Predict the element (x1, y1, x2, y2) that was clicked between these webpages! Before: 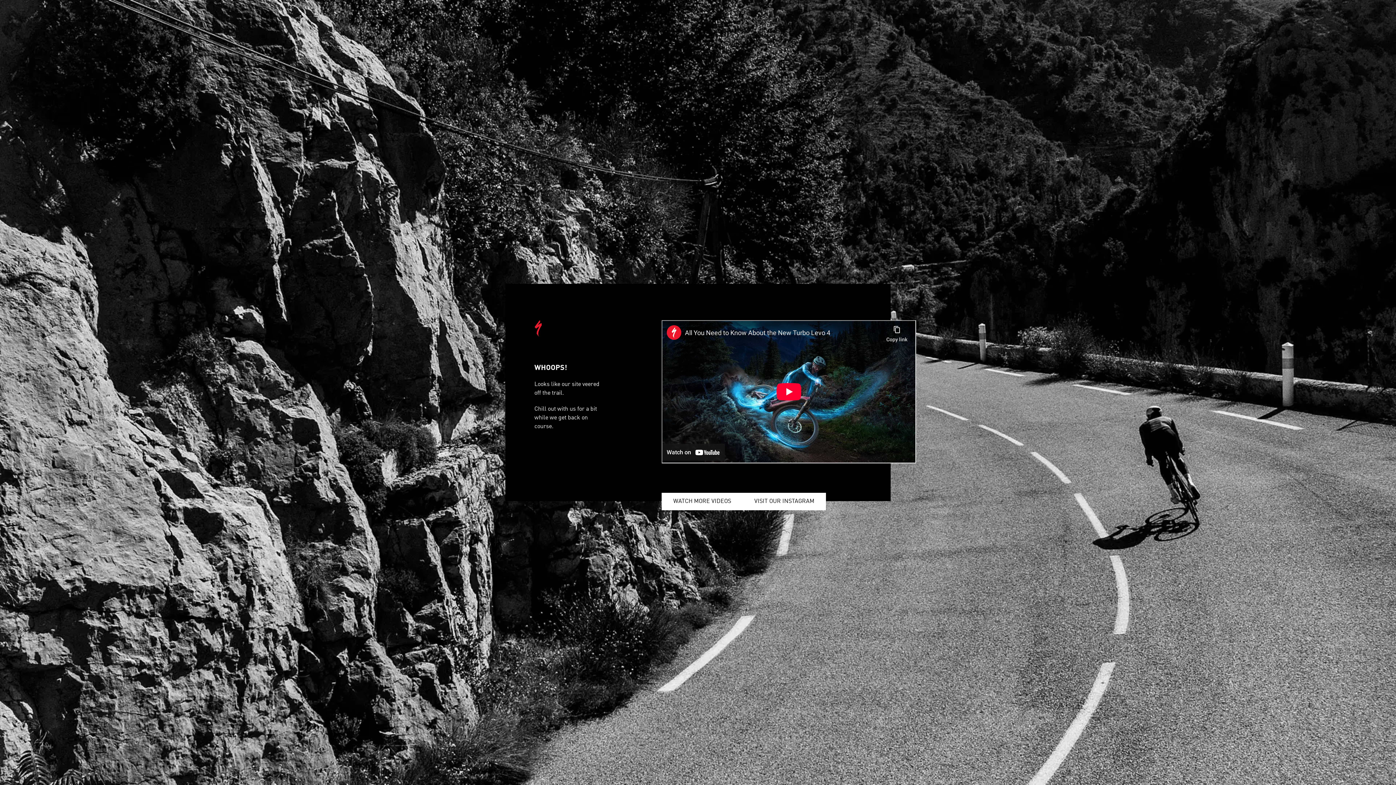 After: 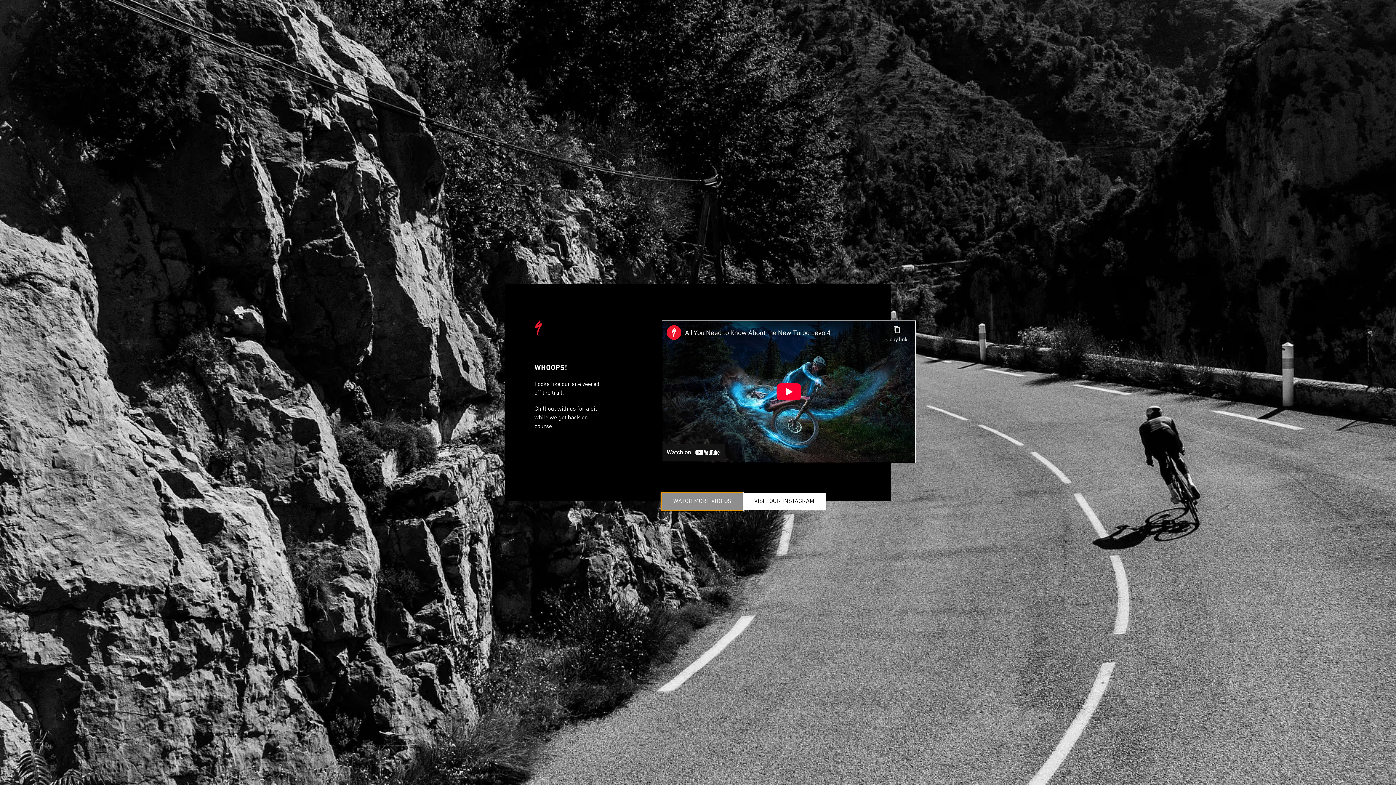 Action: label: WATCH MORE VIDEOS bbox: (661, 493, 742, 510)